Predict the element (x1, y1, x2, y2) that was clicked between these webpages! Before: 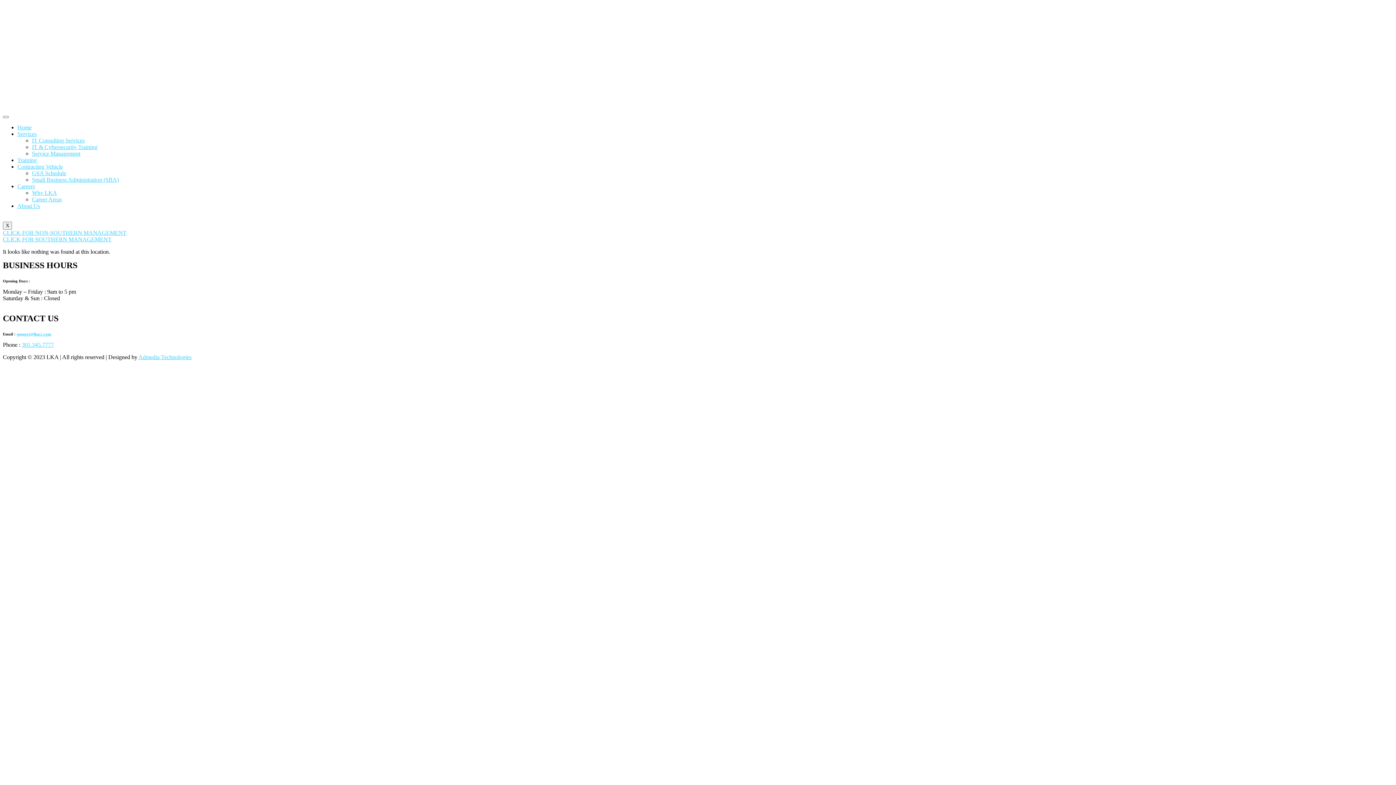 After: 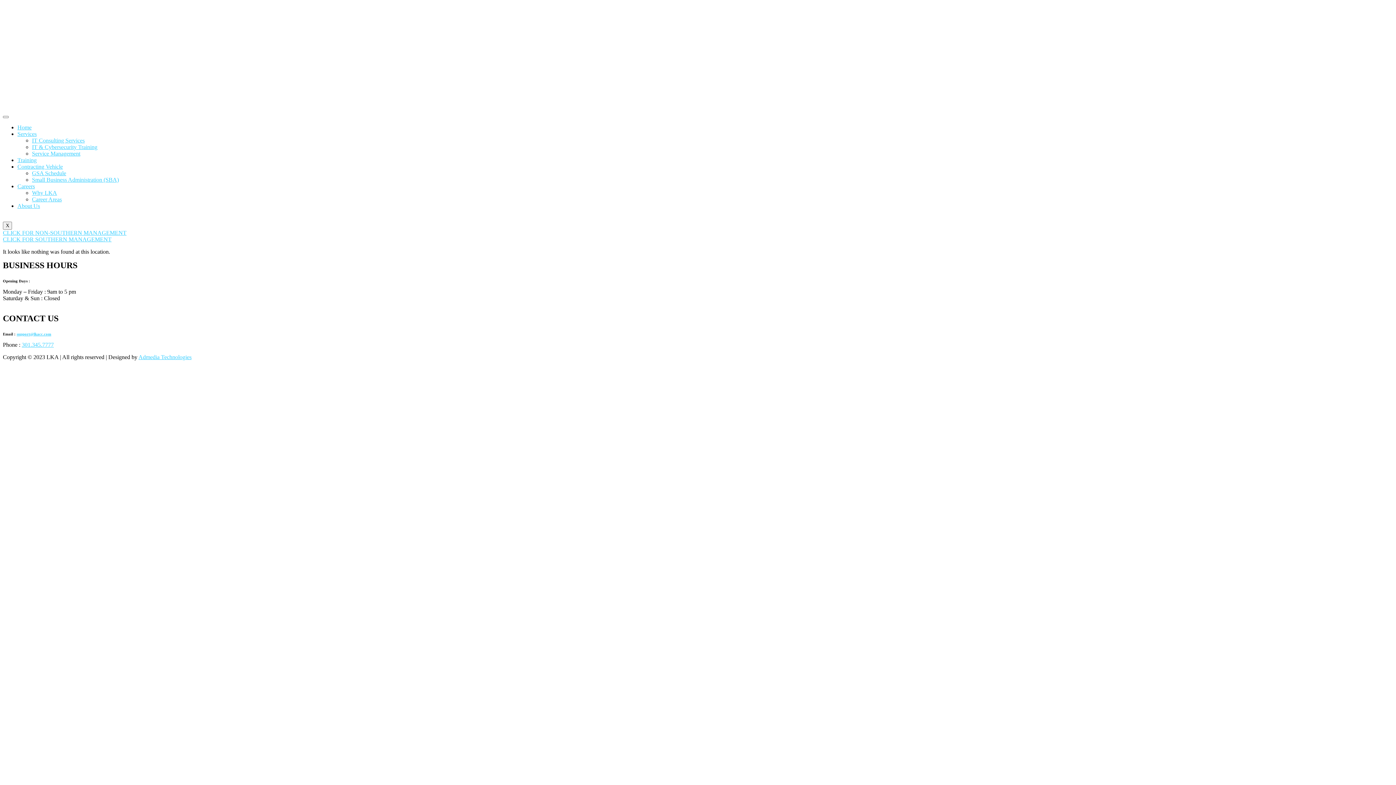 Action: label: Admedia Technologies bbox: (138, 354, 191, 360)